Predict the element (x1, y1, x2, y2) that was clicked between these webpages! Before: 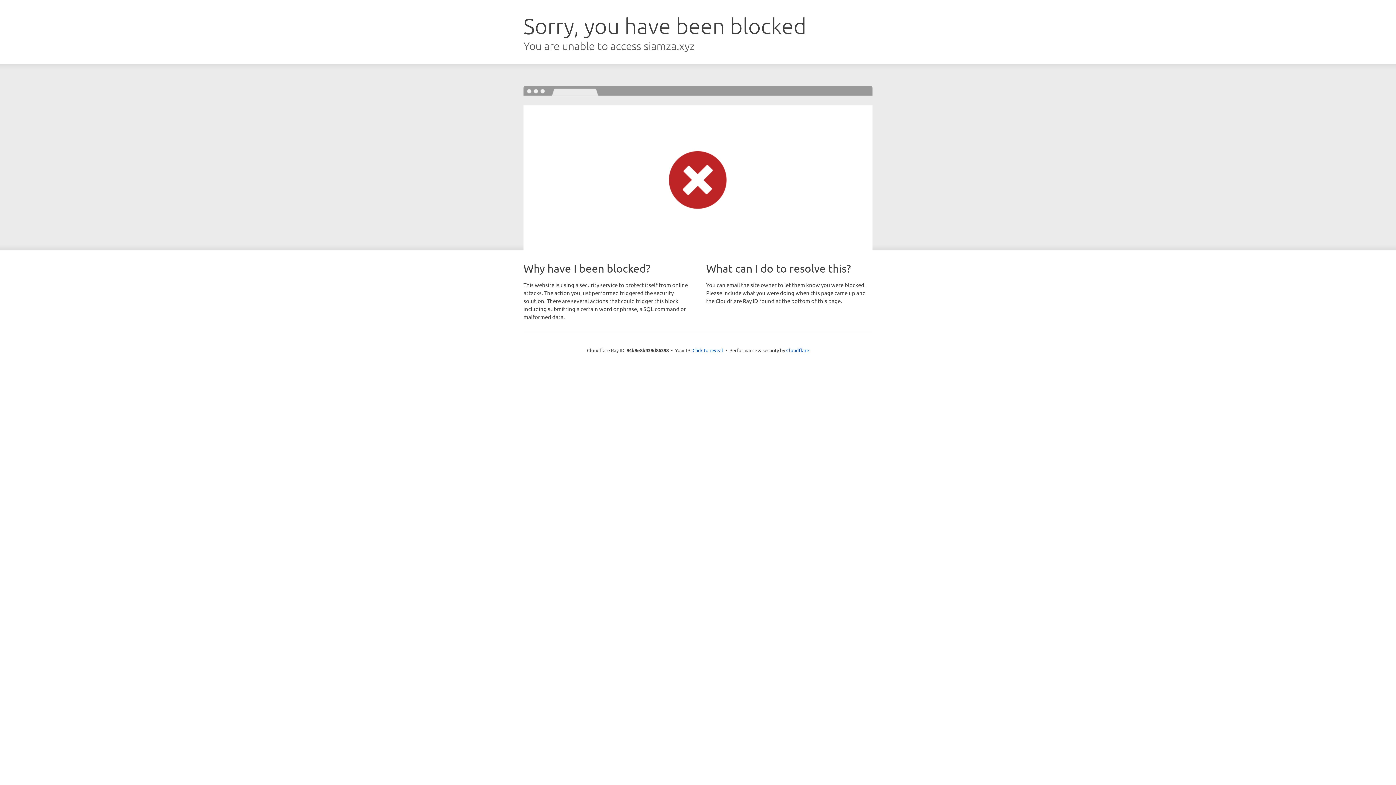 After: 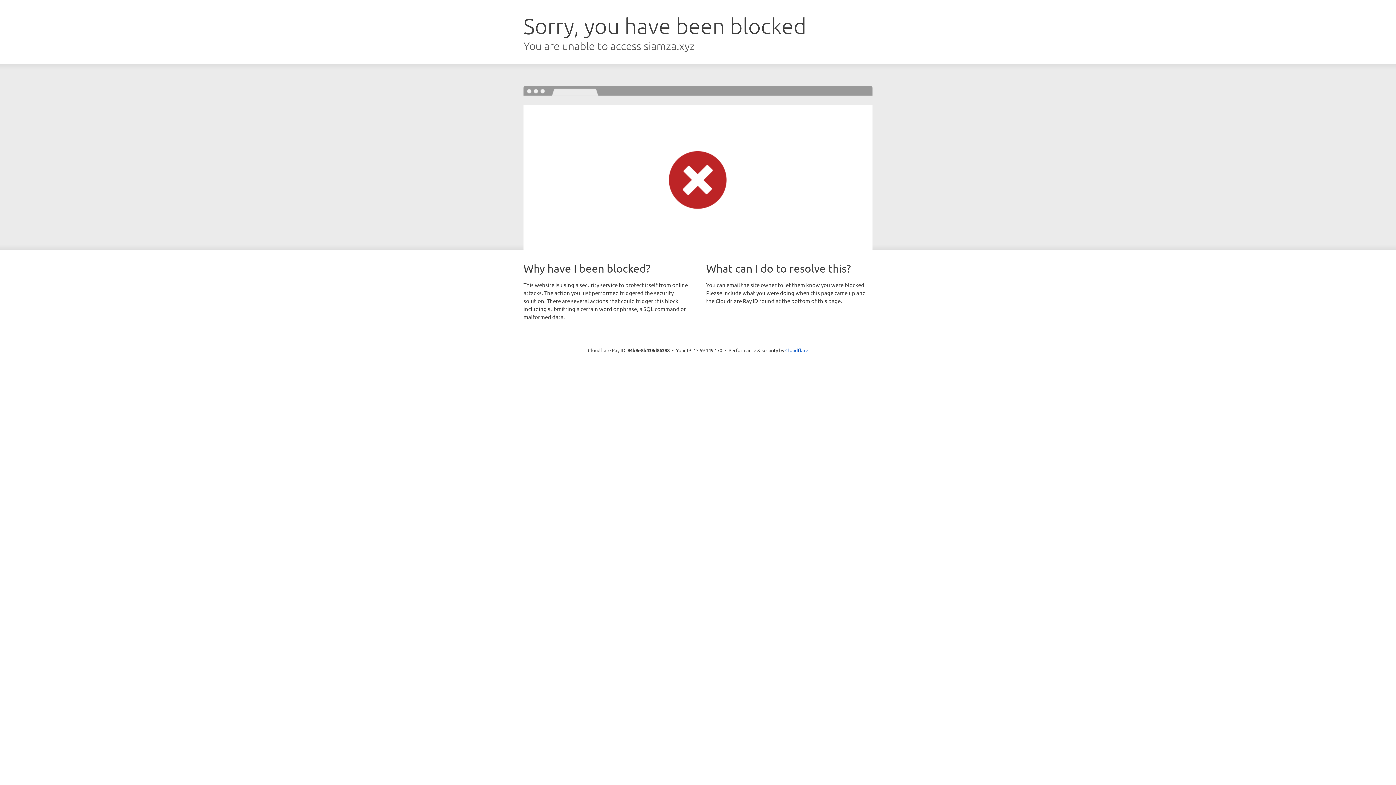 Action: label: Click to reveal bbox: (692, 346, 723, 353)